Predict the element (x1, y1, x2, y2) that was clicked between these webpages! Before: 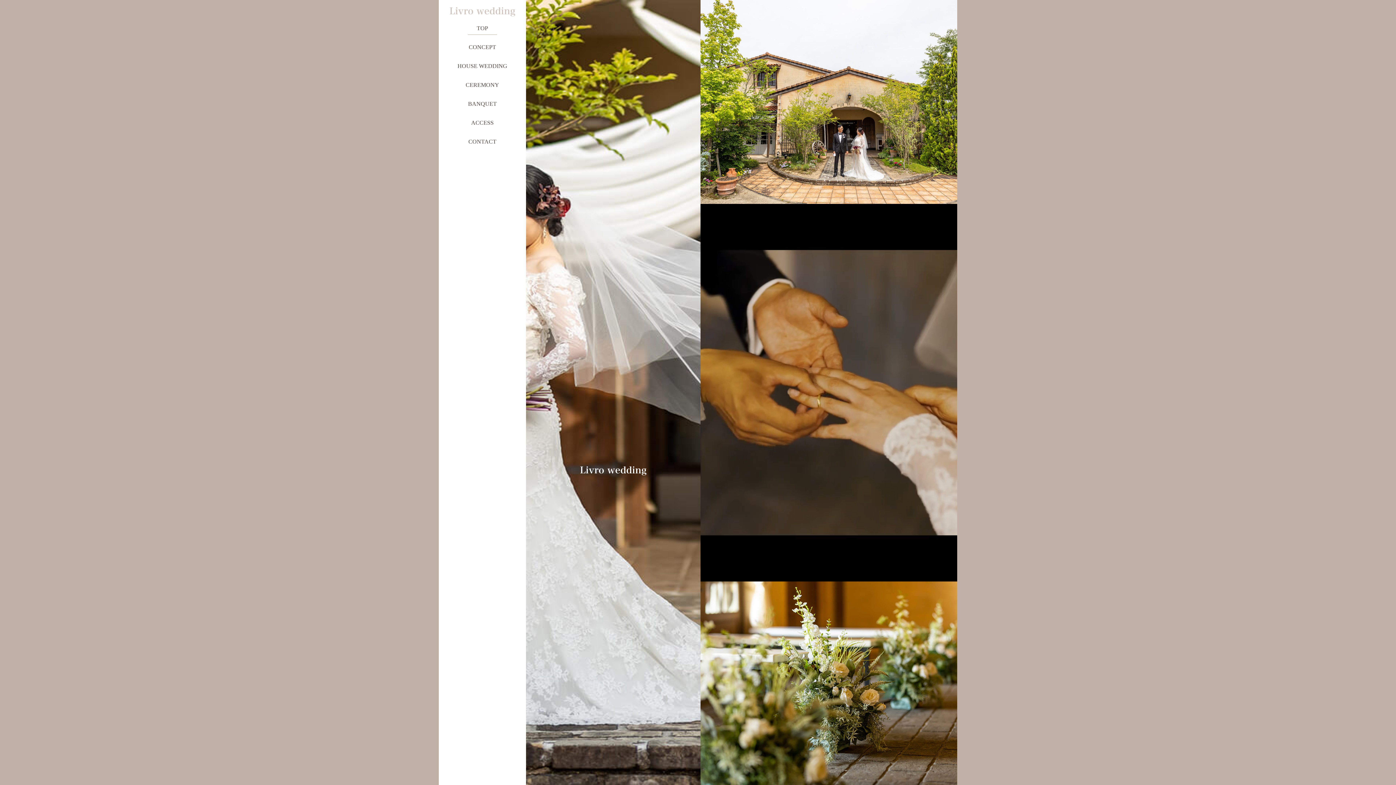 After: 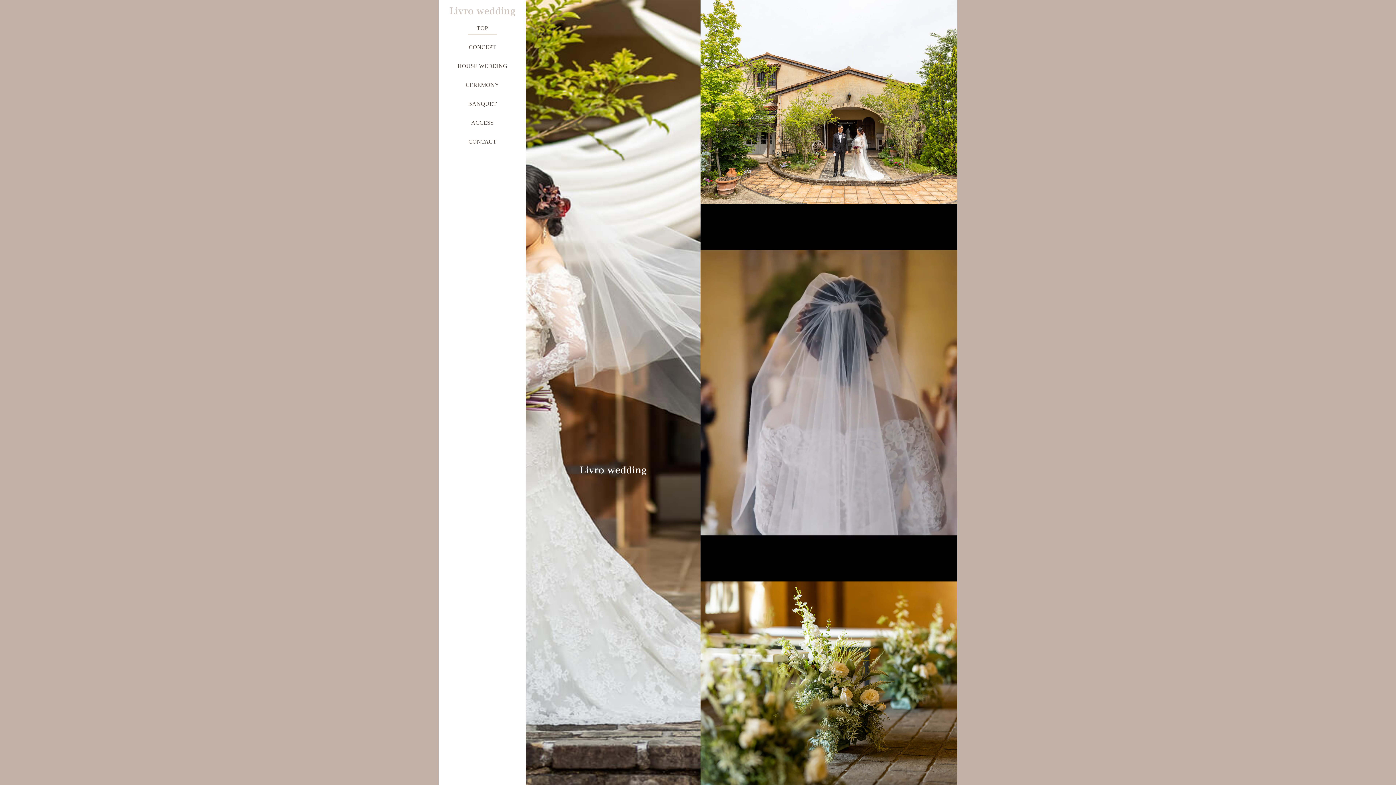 Action: label: HOUSE WEDDING bbox: (449, 59, 515, 72)